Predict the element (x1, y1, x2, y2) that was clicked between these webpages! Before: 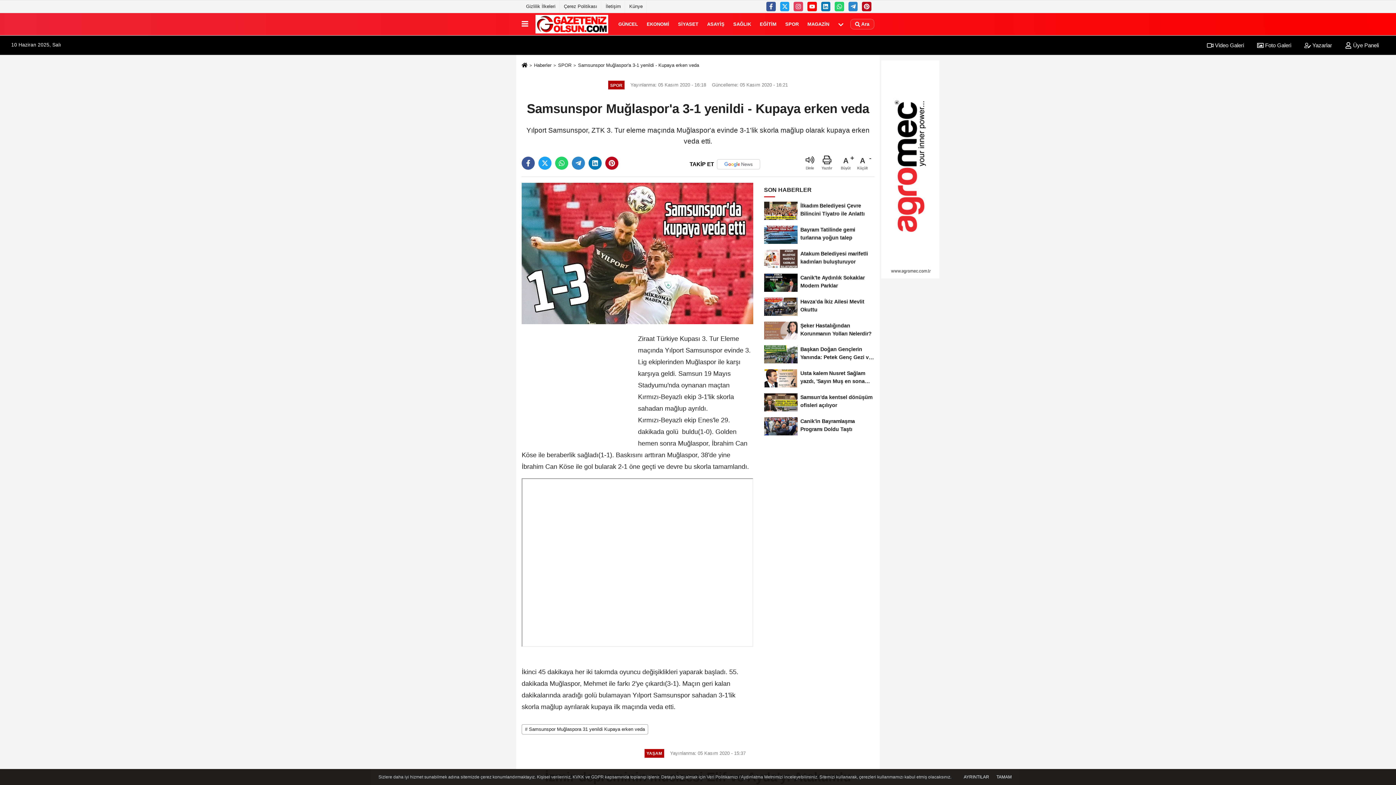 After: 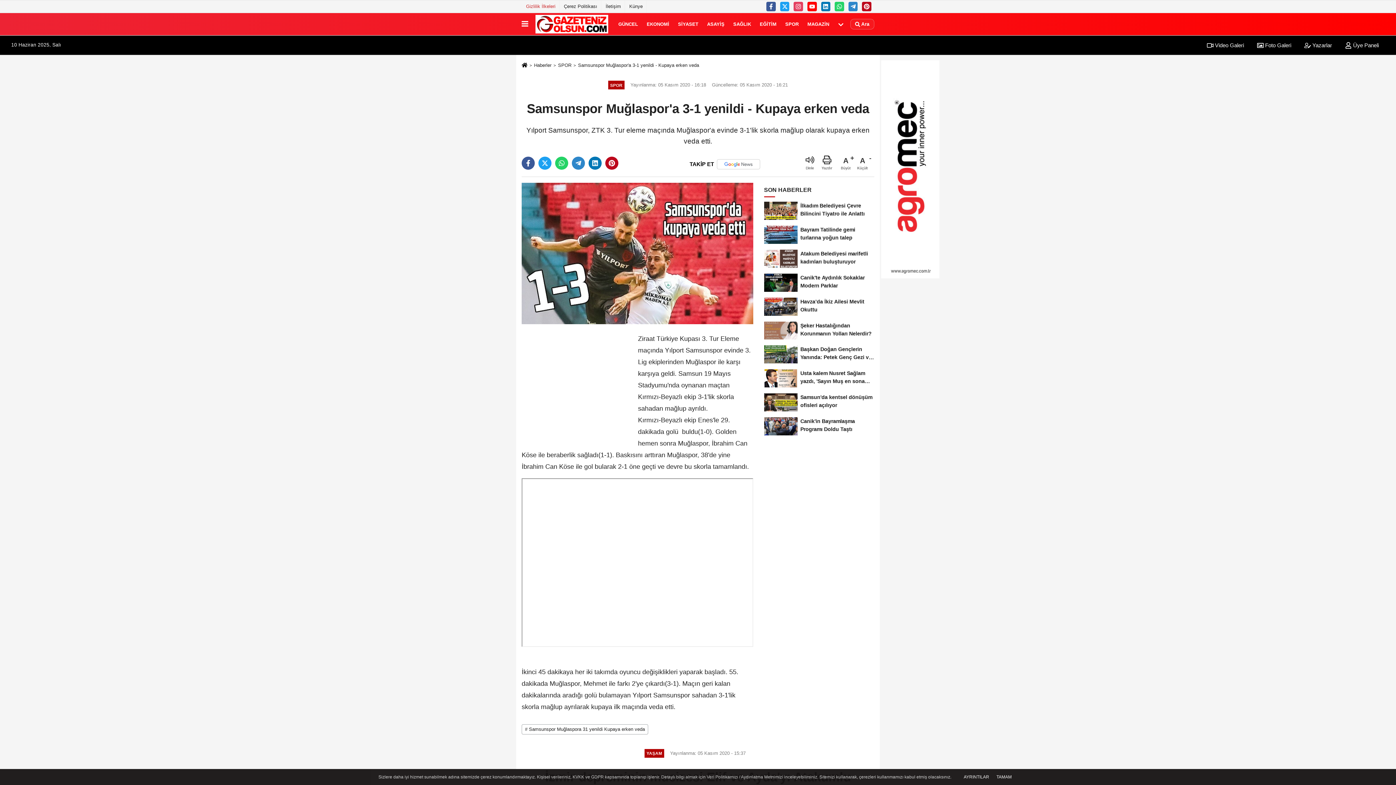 Action: label: Gizlilik İlkeleri bbox: (521, 0, 559, 12)